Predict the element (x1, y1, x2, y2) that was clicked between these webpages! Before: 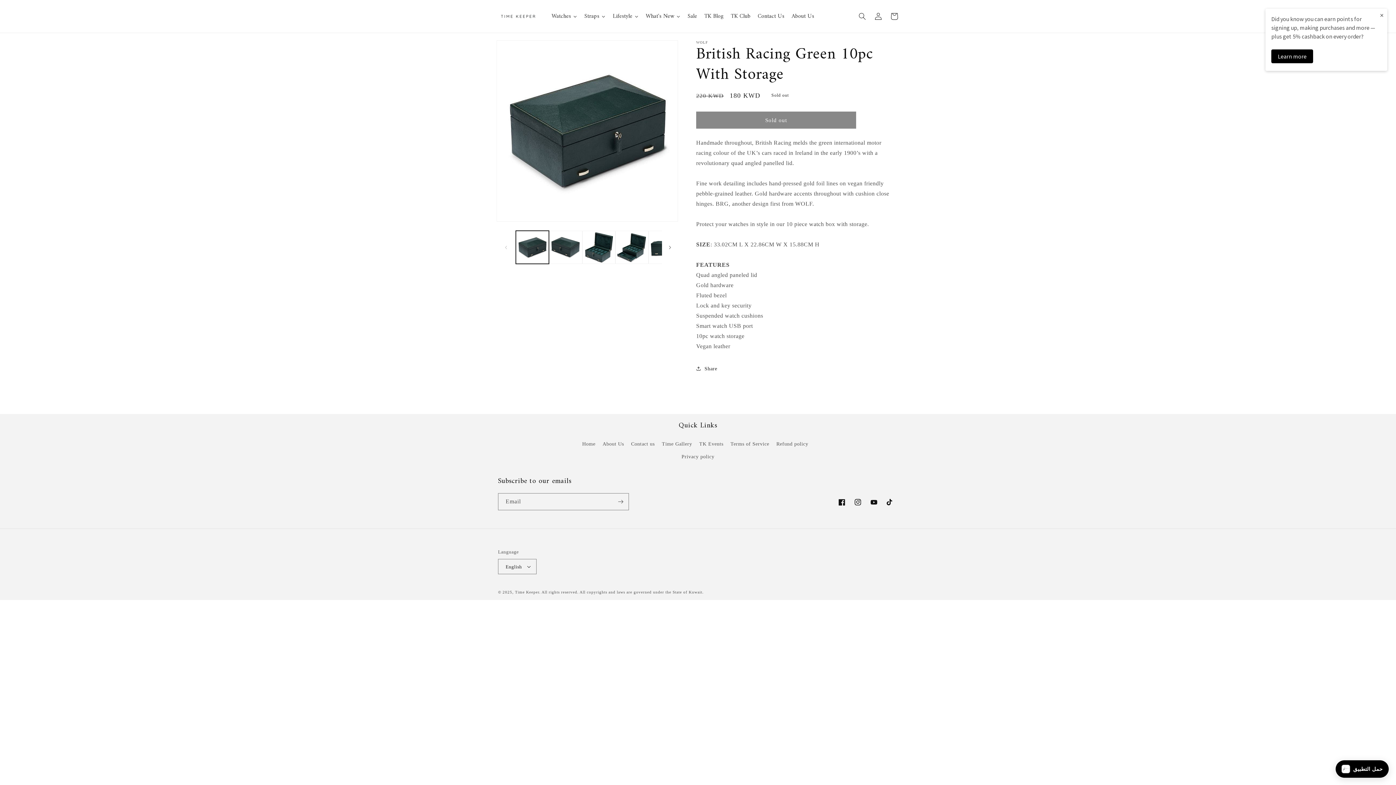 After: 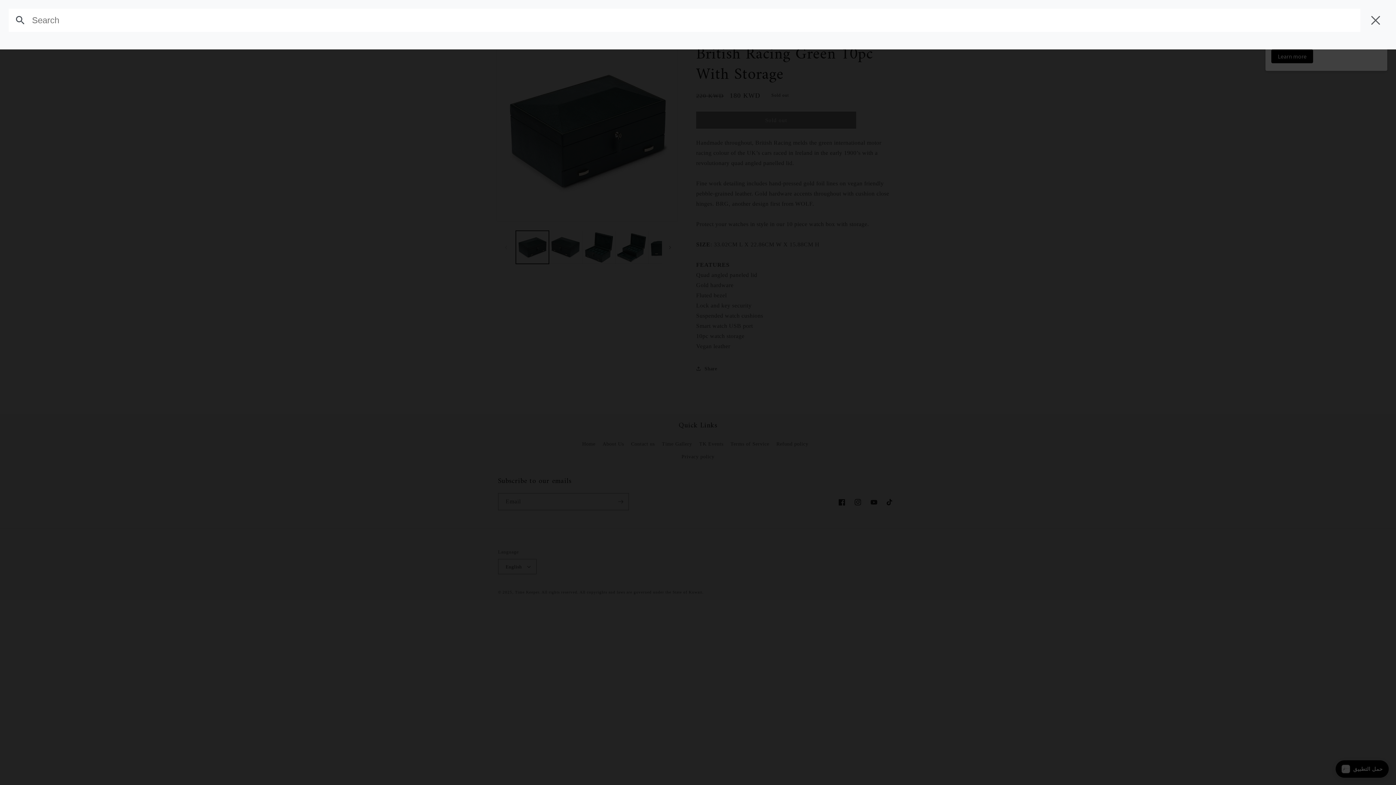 Action: bbox: (854, 8, 870, 24) label: Search